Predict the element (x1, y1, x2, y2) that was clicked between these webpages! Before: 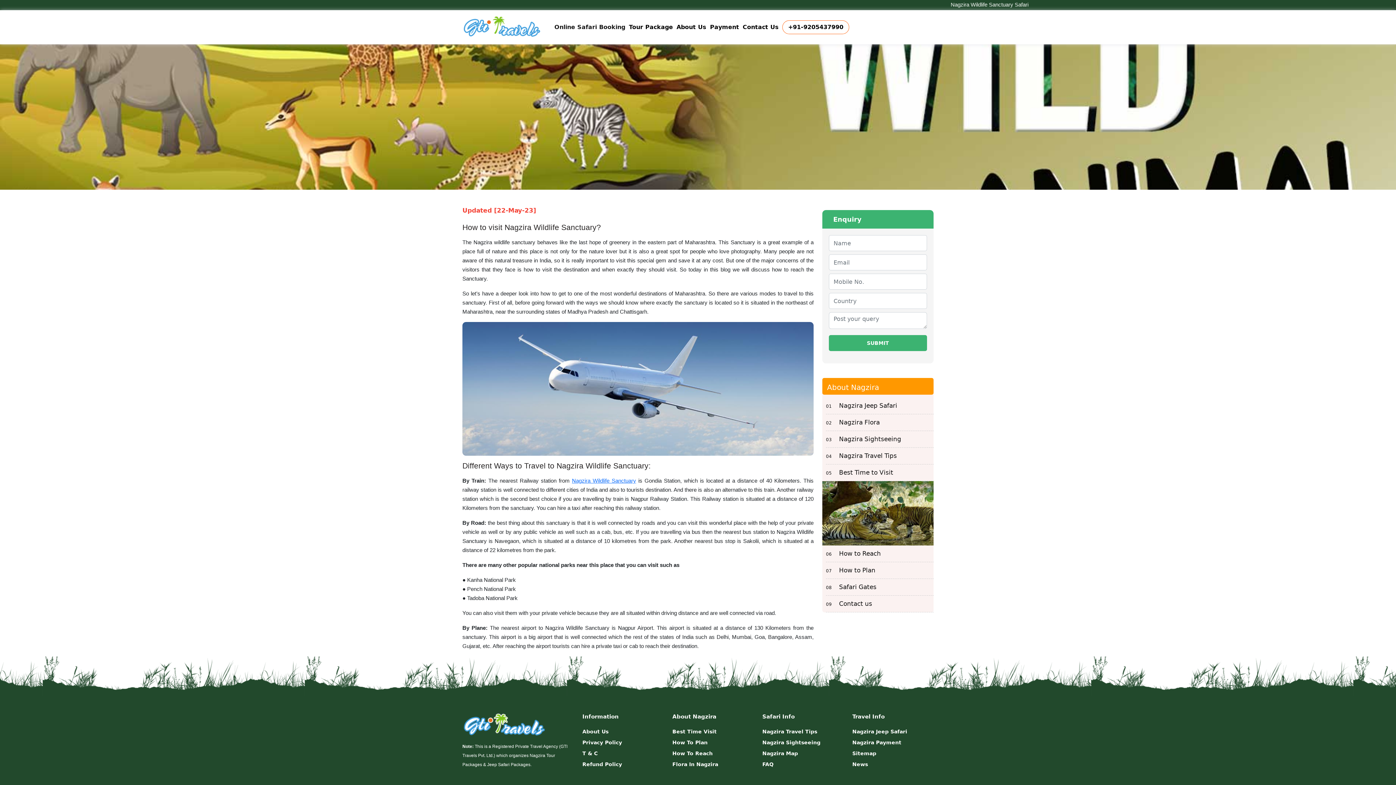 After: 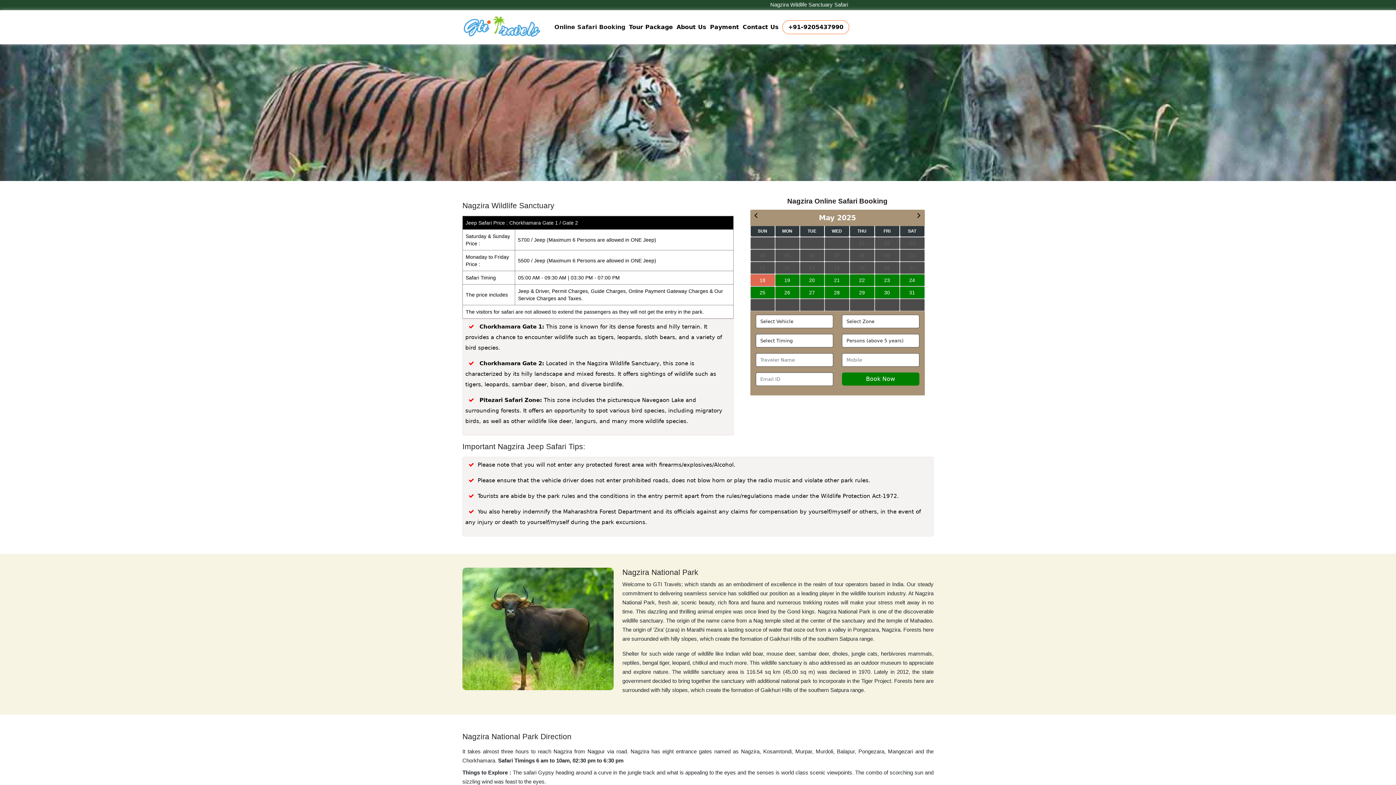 Action: bbox: (462, 720, 546, 727)